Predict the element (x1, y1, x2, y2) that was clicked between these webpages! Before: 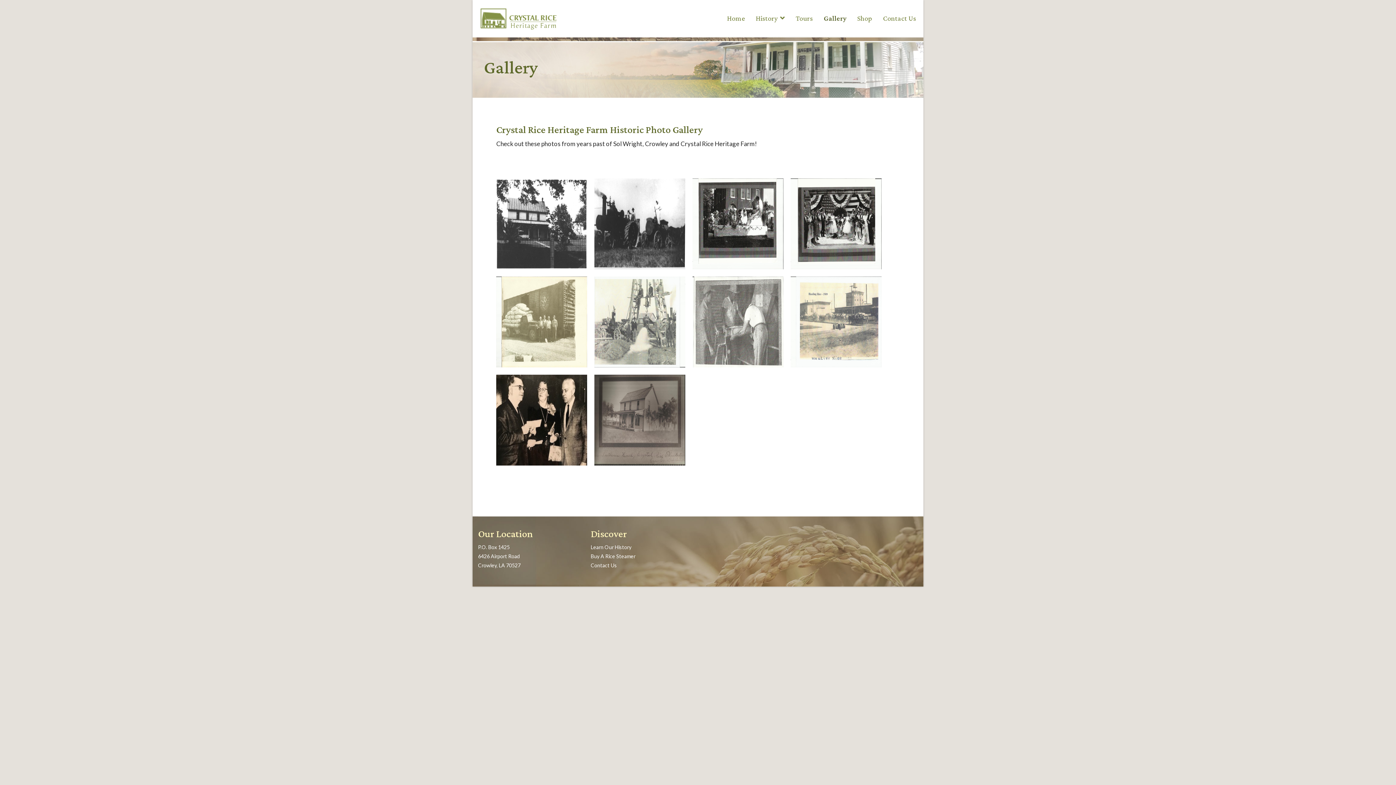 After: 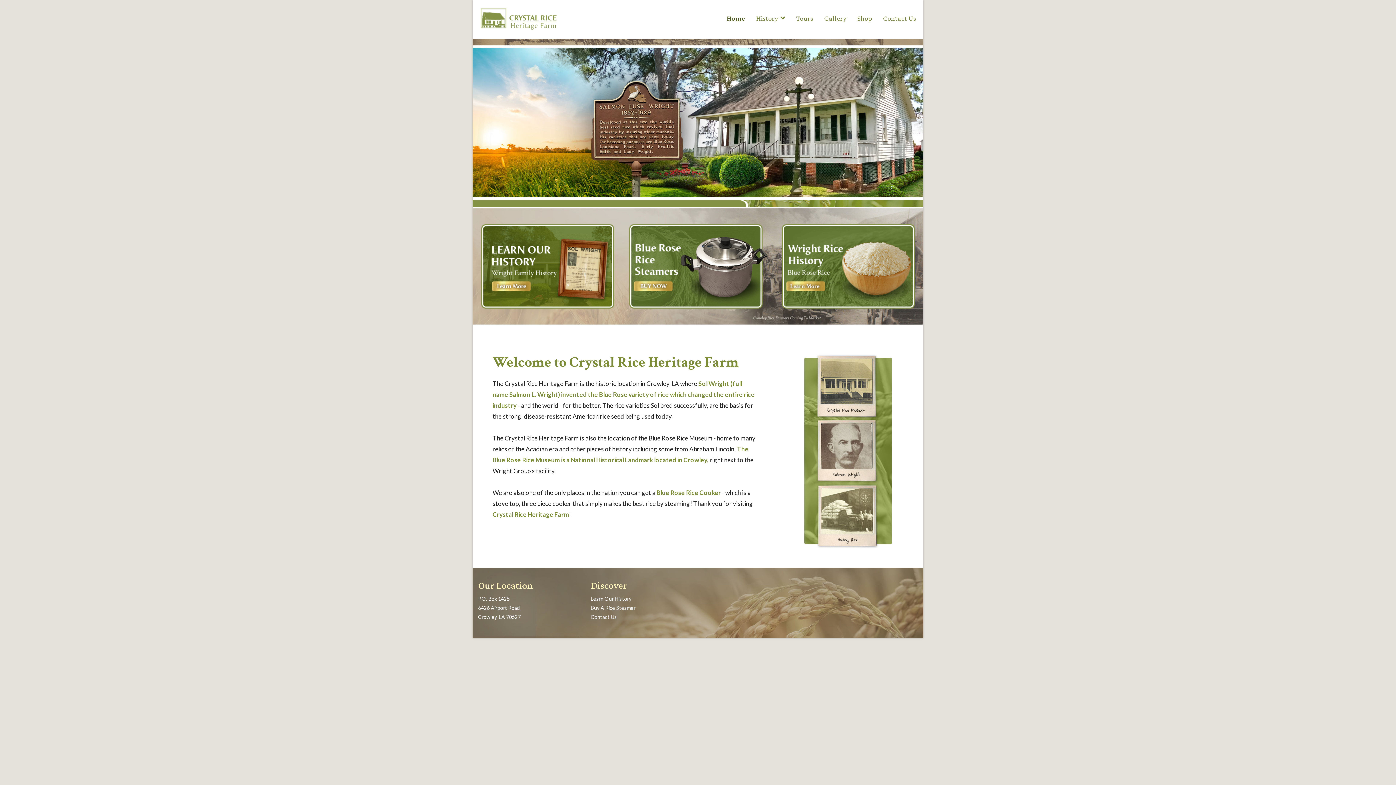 Action: bbox: (721, 0, 750, 36) label: Home